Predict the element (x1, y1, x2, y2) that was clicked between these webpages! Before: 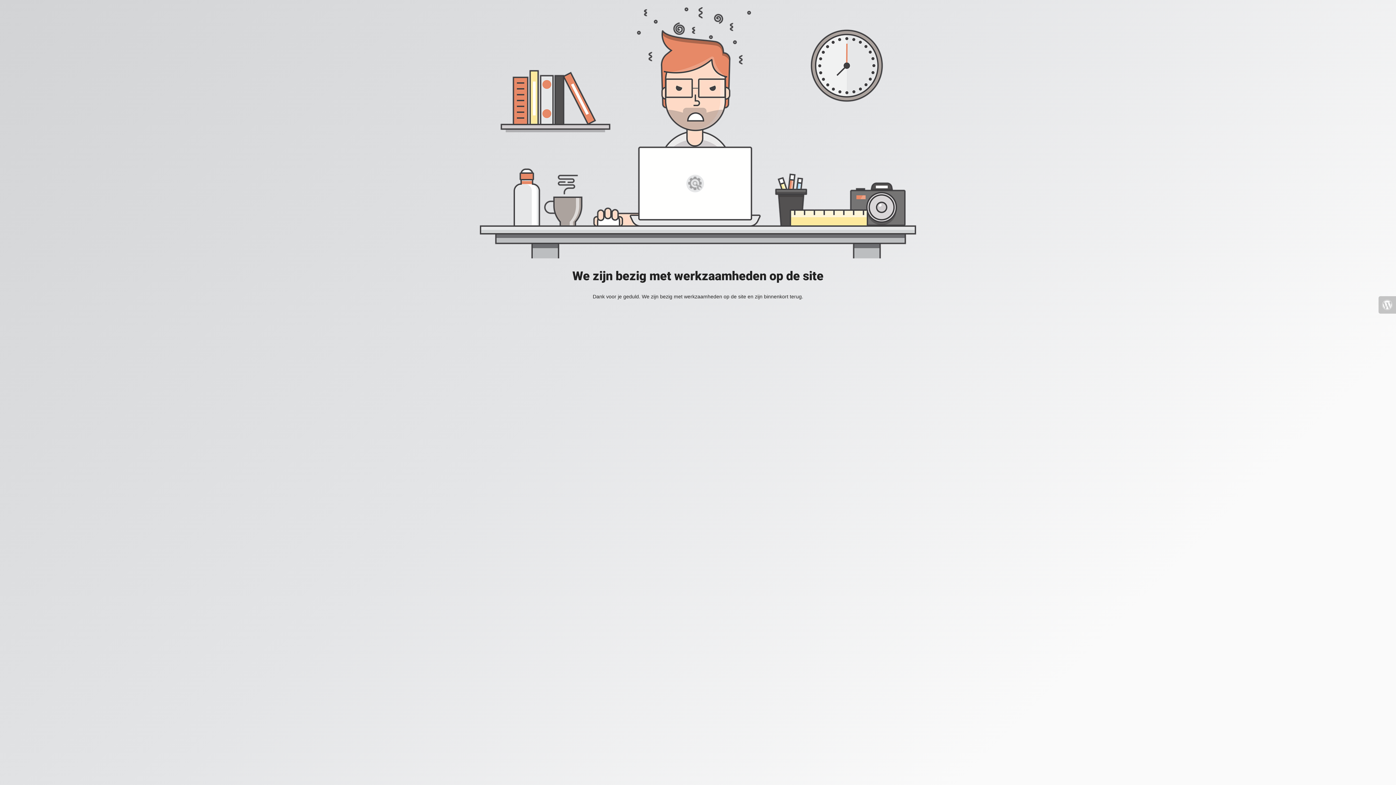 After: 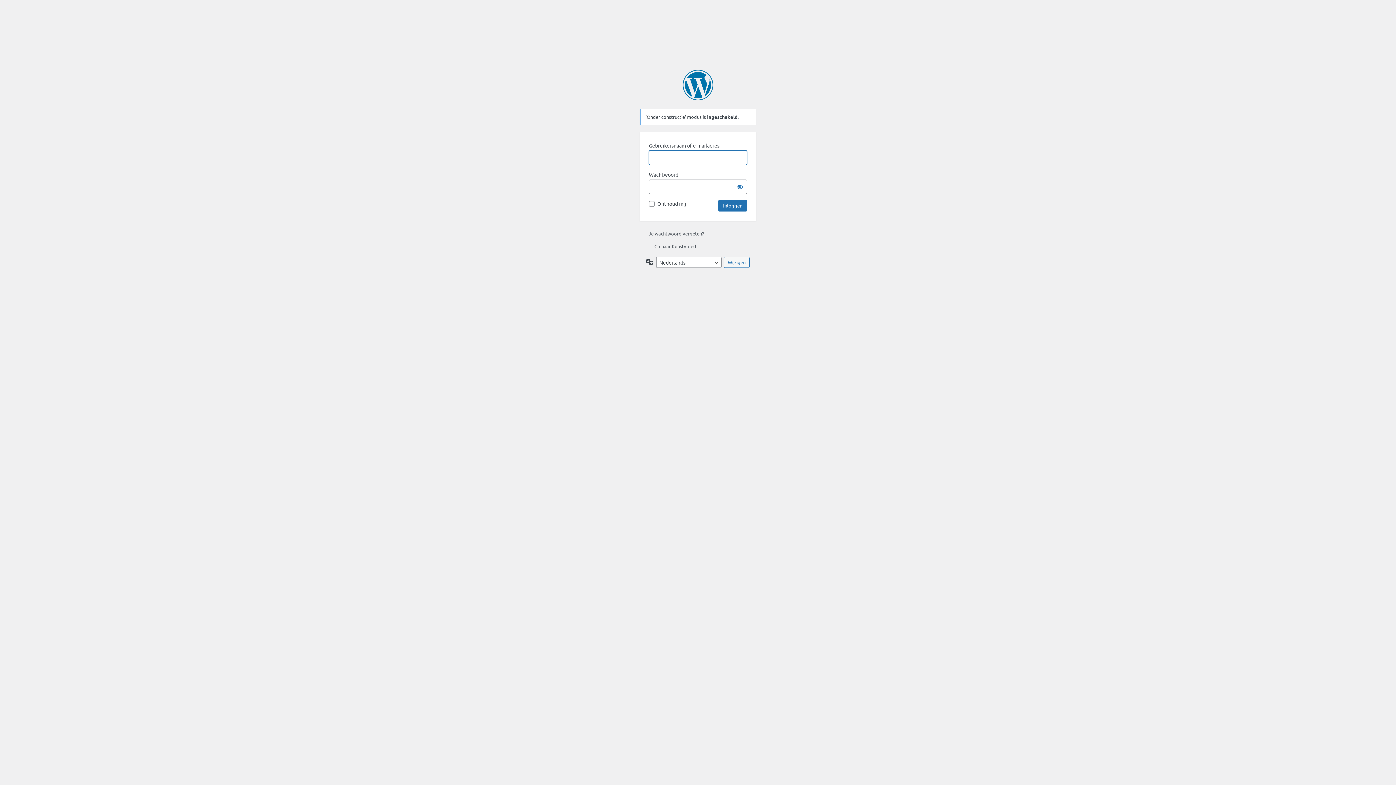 Action: bbox: (1378, 296, 1396, 313)